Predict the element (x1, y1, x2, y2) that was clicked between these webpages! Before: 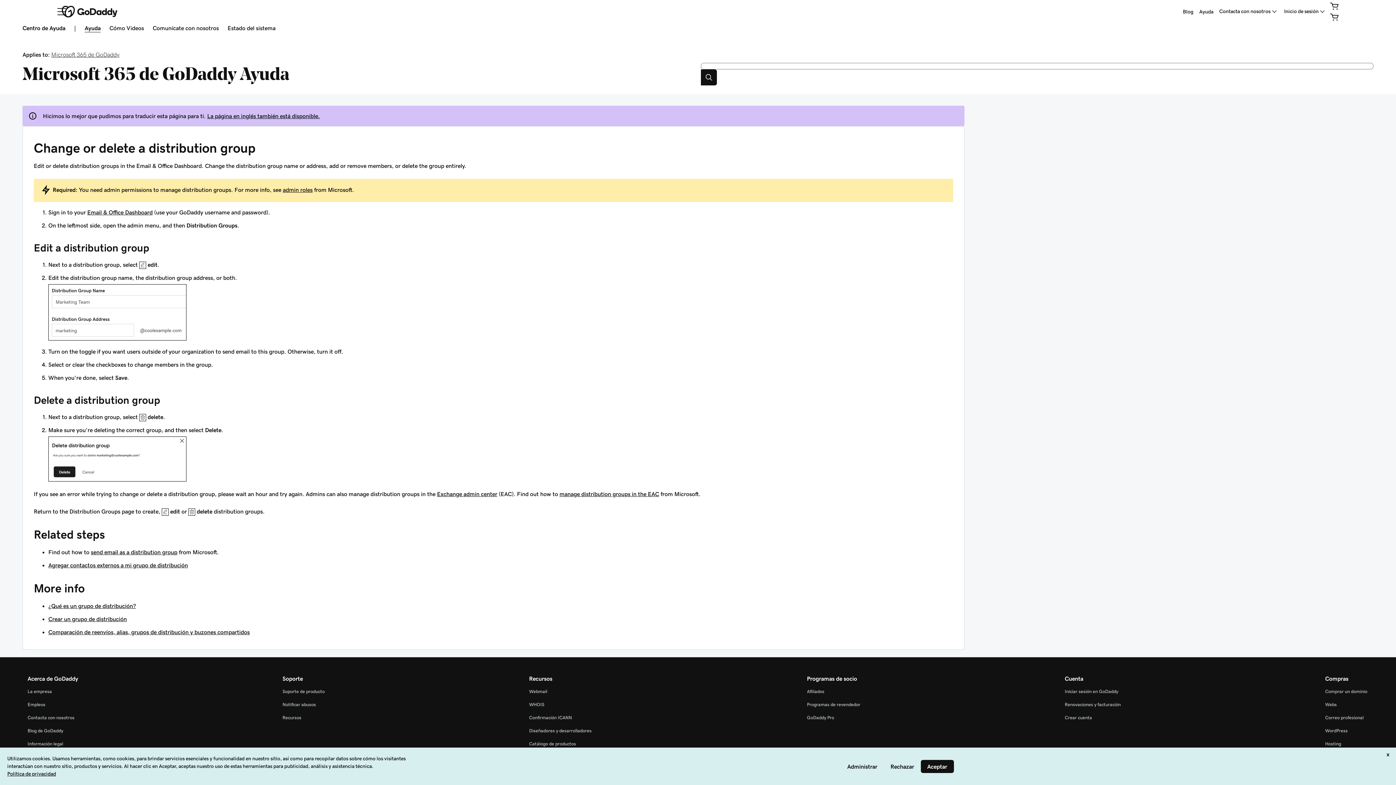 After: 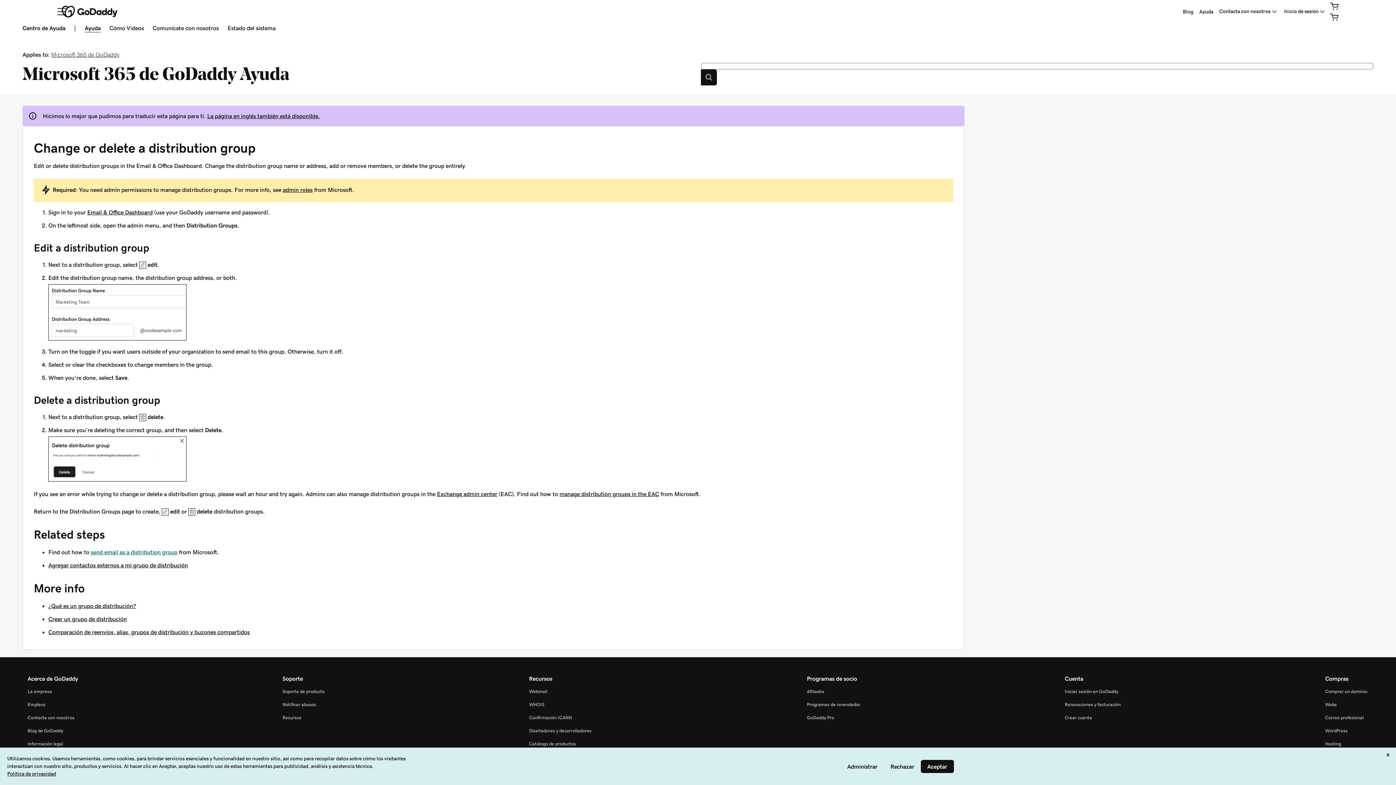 Action: label: send email as a distribution group bbox: (90, 549, 177, 555)